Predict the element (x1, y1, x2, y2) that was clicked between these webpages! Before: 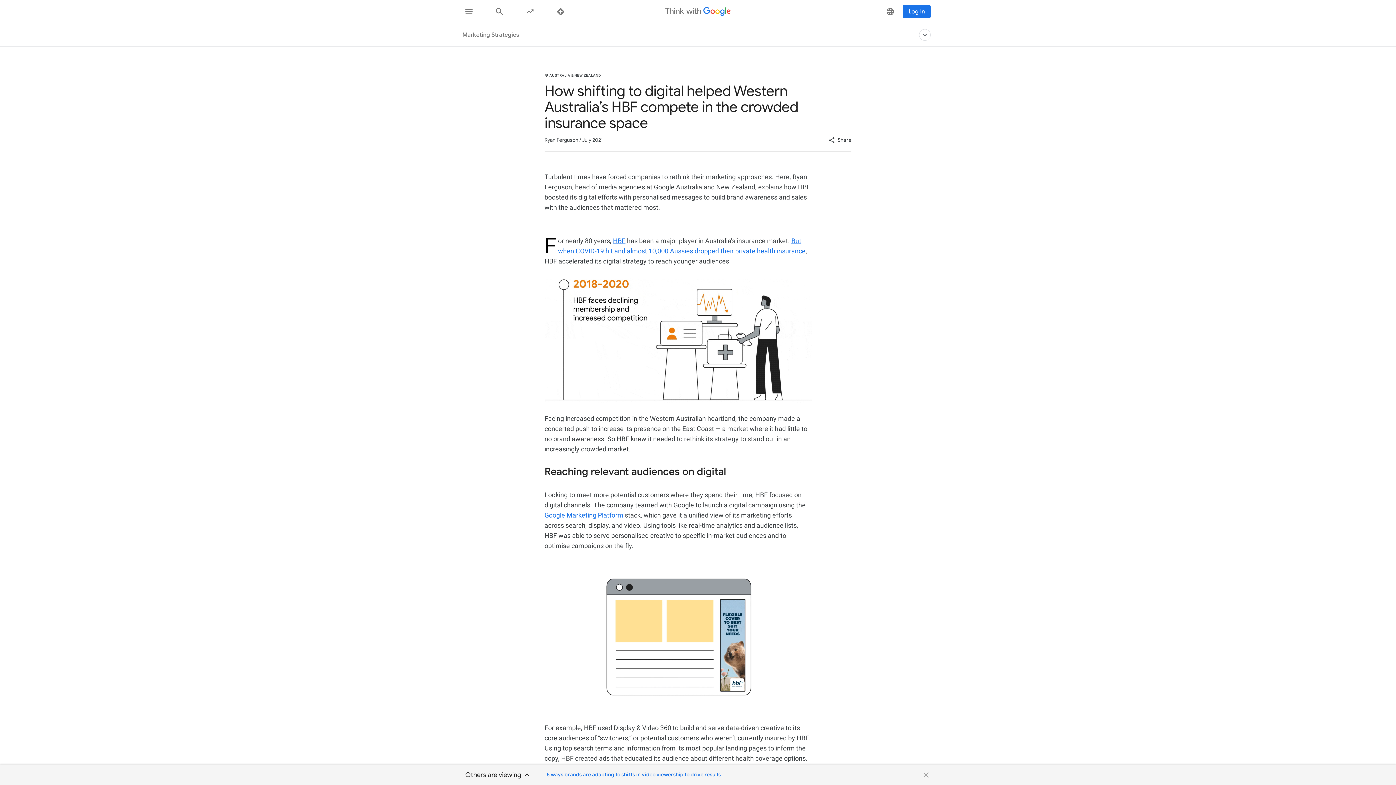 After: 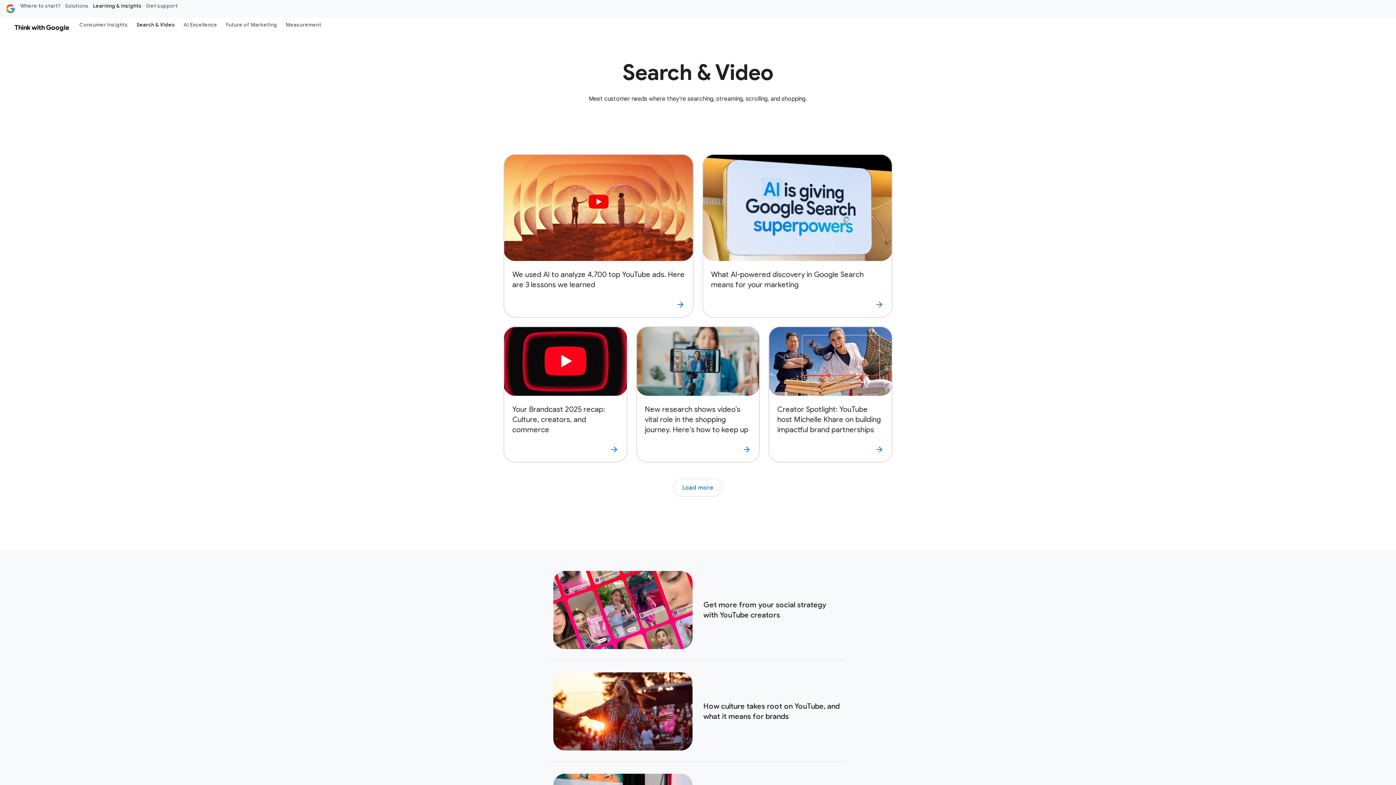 Action: label: Overview bbox: (707, 23, 736, 46)